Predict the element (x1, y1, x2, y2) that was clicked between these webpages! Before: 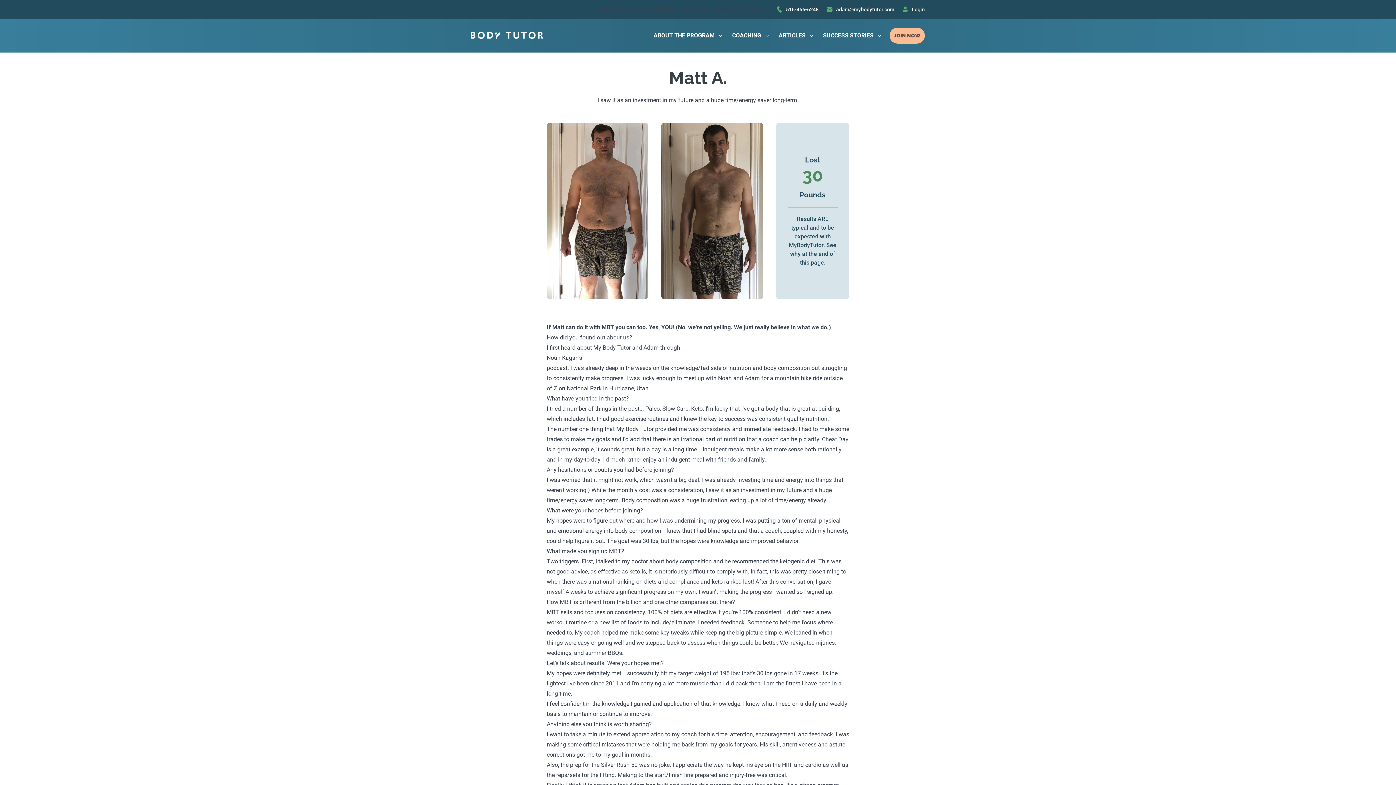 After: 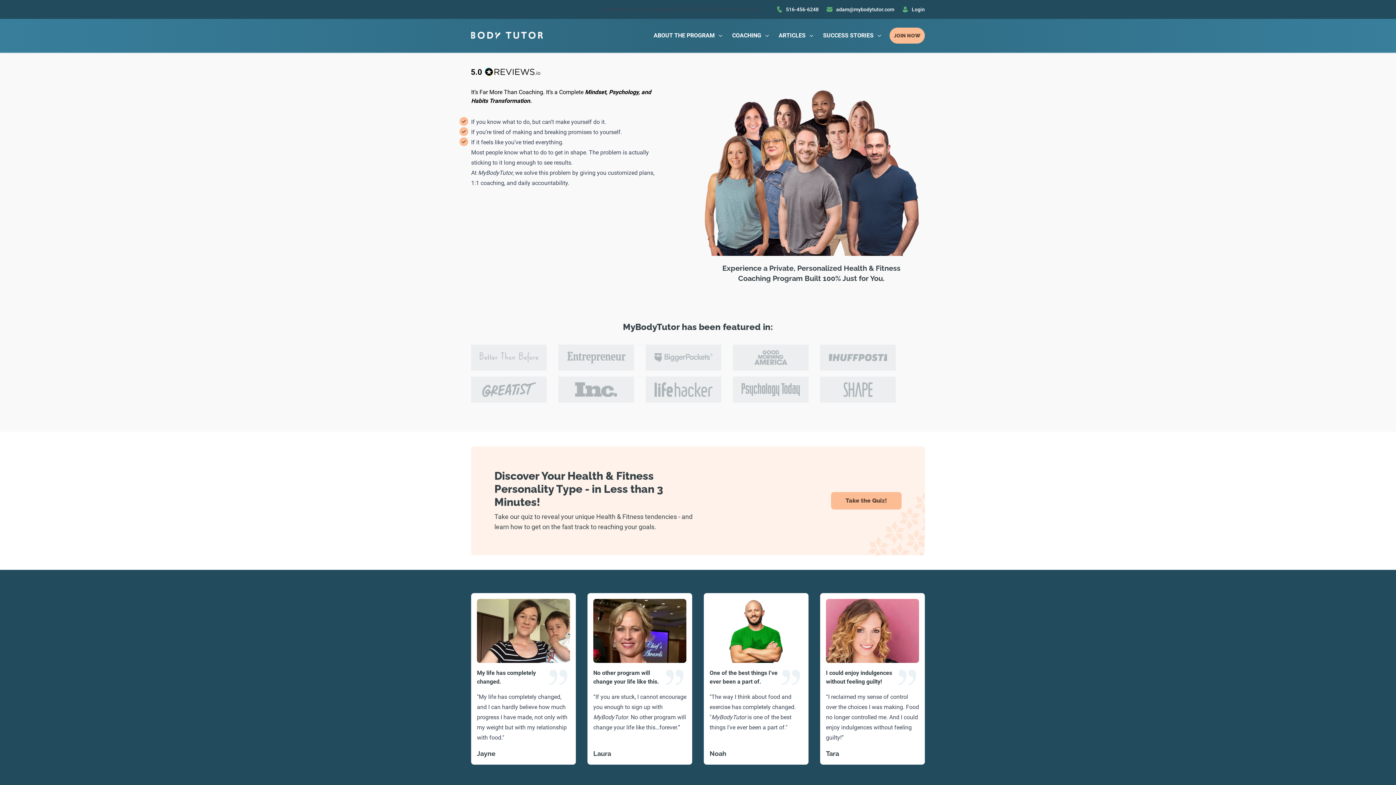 Action: bbox: (471, 28, 542, 42) label: Go to homepage